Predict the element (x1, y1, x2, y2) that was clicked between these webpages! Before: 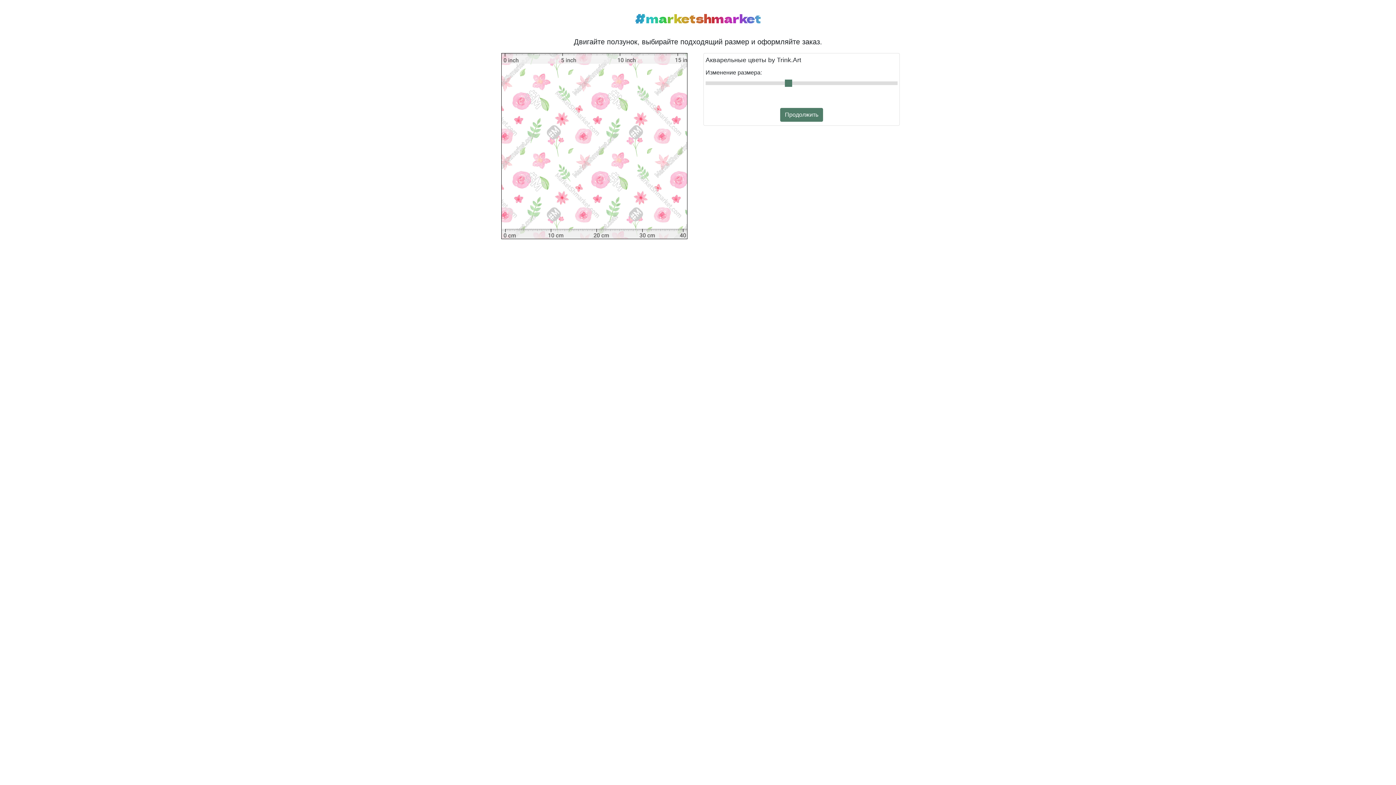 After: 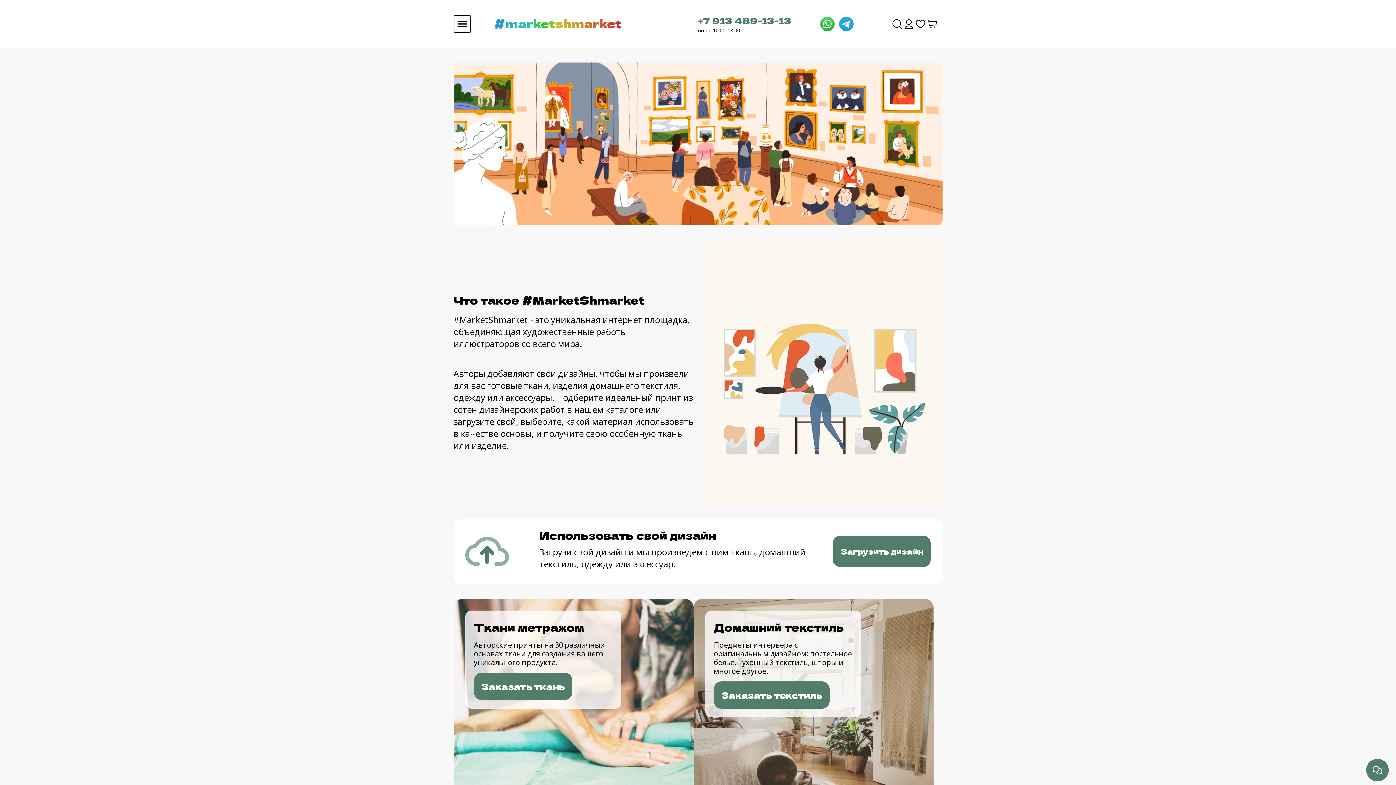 Action: label: #marketshmarket bbox: (635, 18, 761, 24)